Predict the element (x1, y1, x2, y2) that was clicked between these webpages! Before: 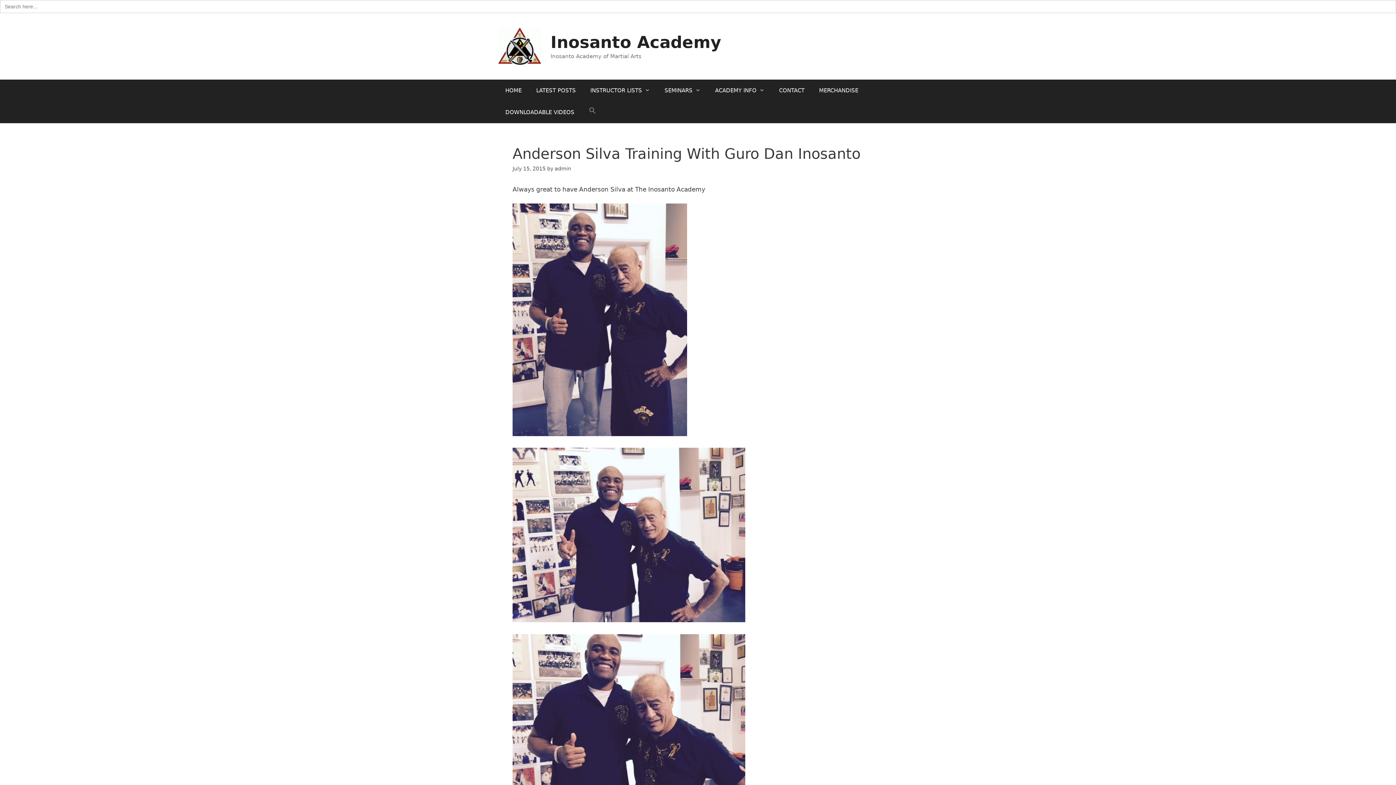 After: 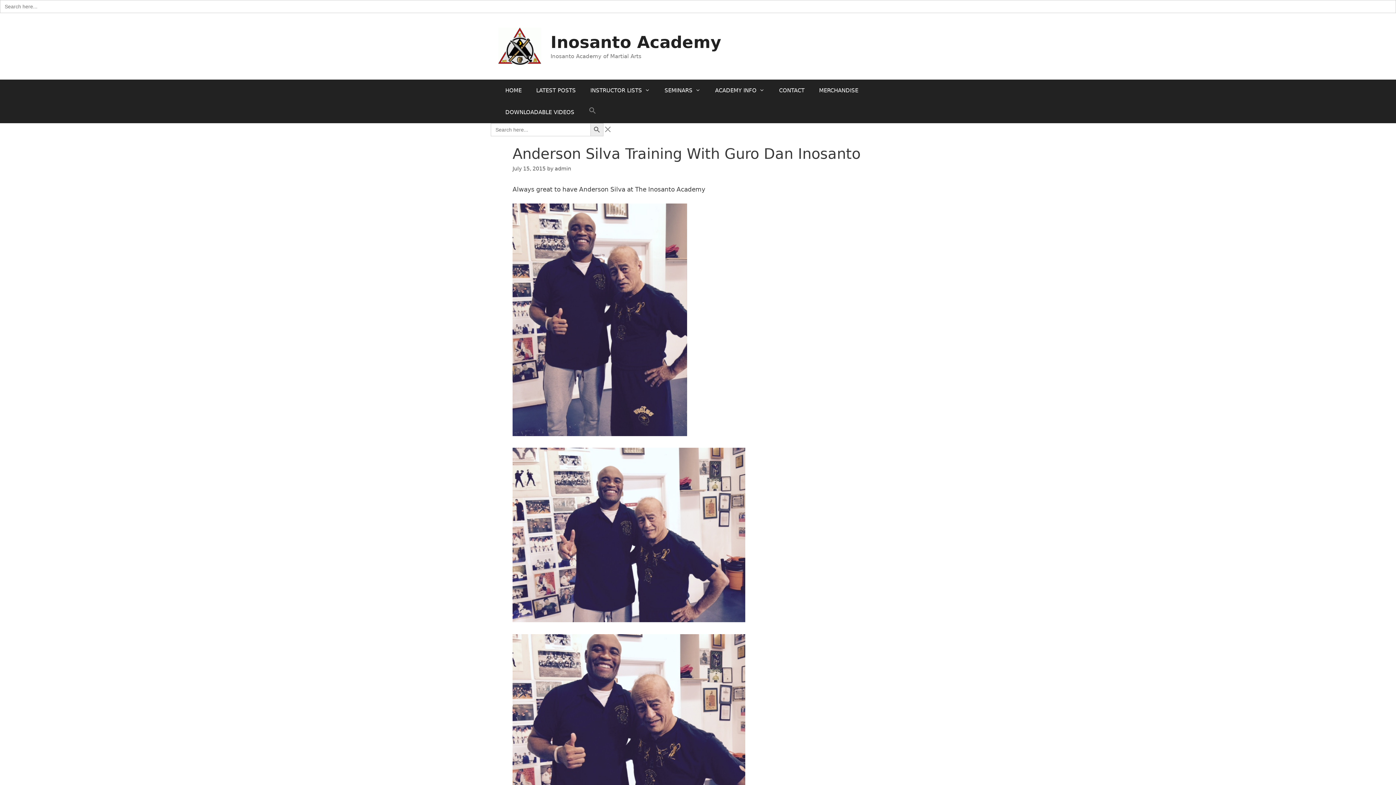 Action: bbox: (581, 101, 603, 123) label: Search Icon Link